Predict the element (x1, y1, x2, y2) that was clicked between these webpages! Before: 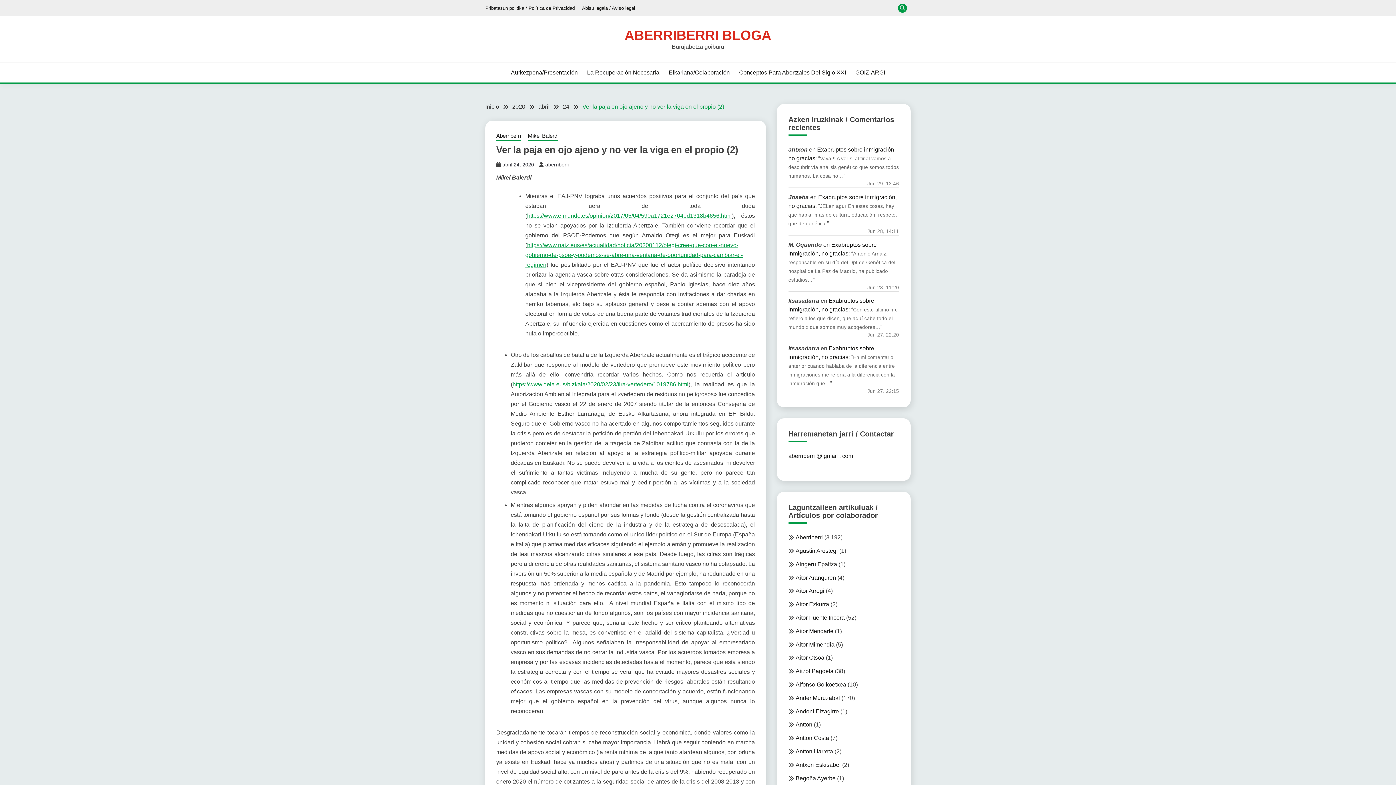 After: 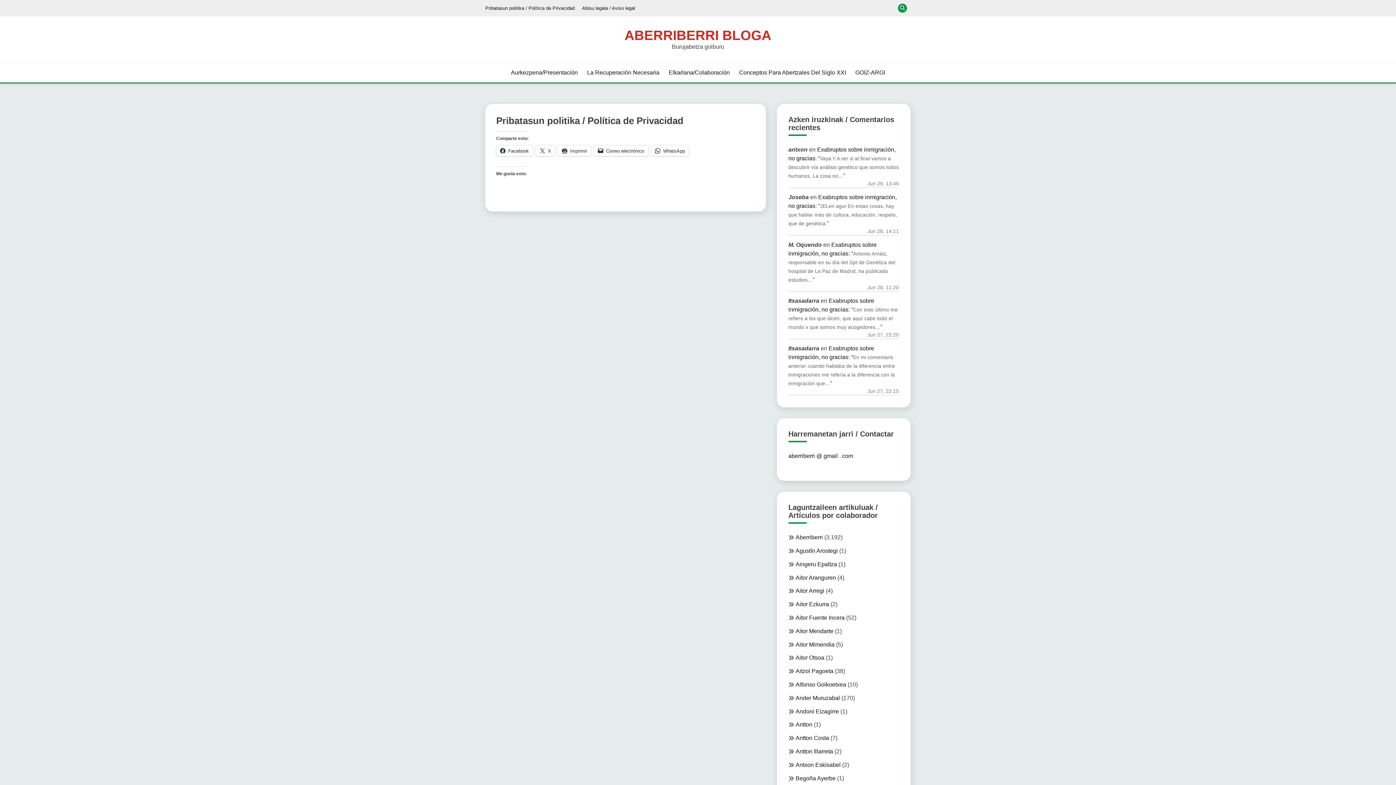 Action: bbox: (485, 5, 574, 10) label: Pribatasun politika / Política de Privacidad